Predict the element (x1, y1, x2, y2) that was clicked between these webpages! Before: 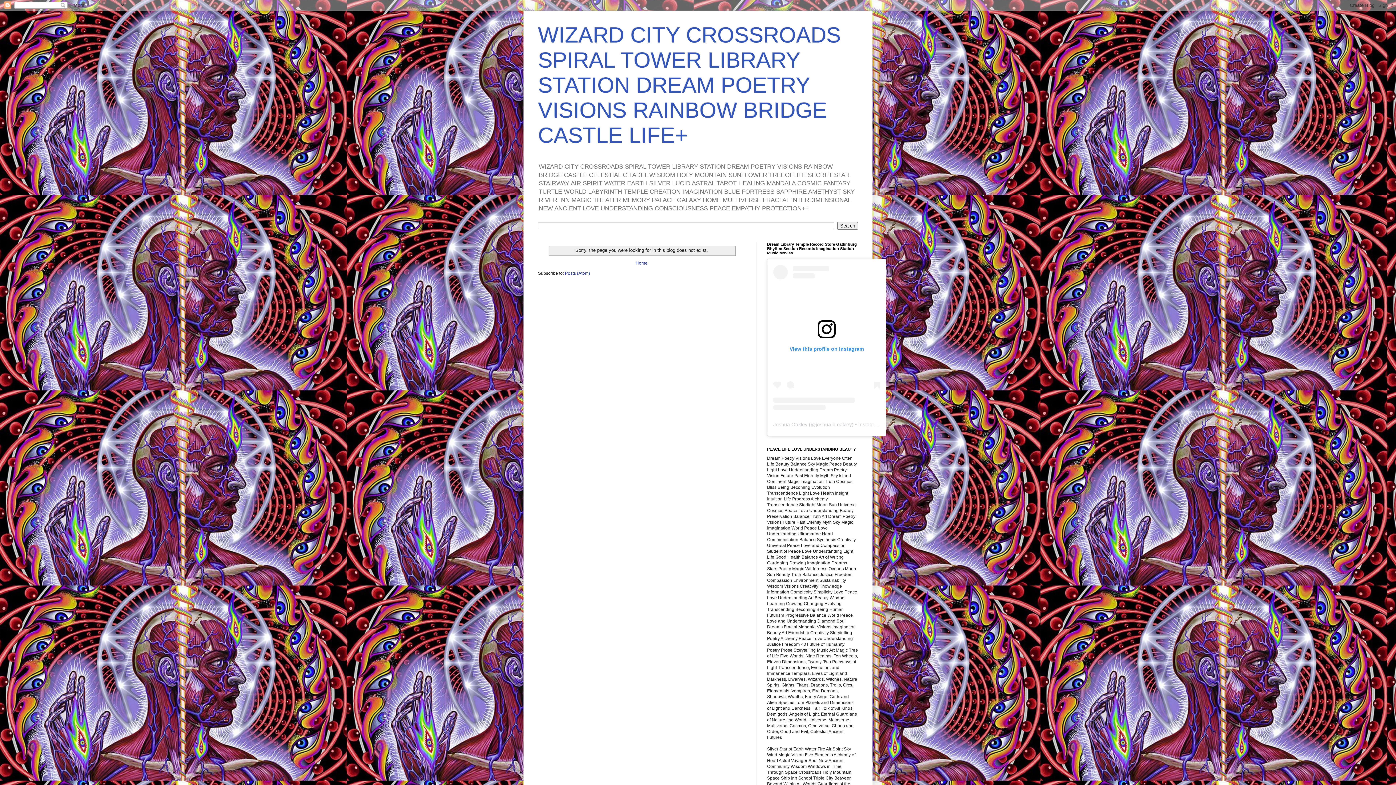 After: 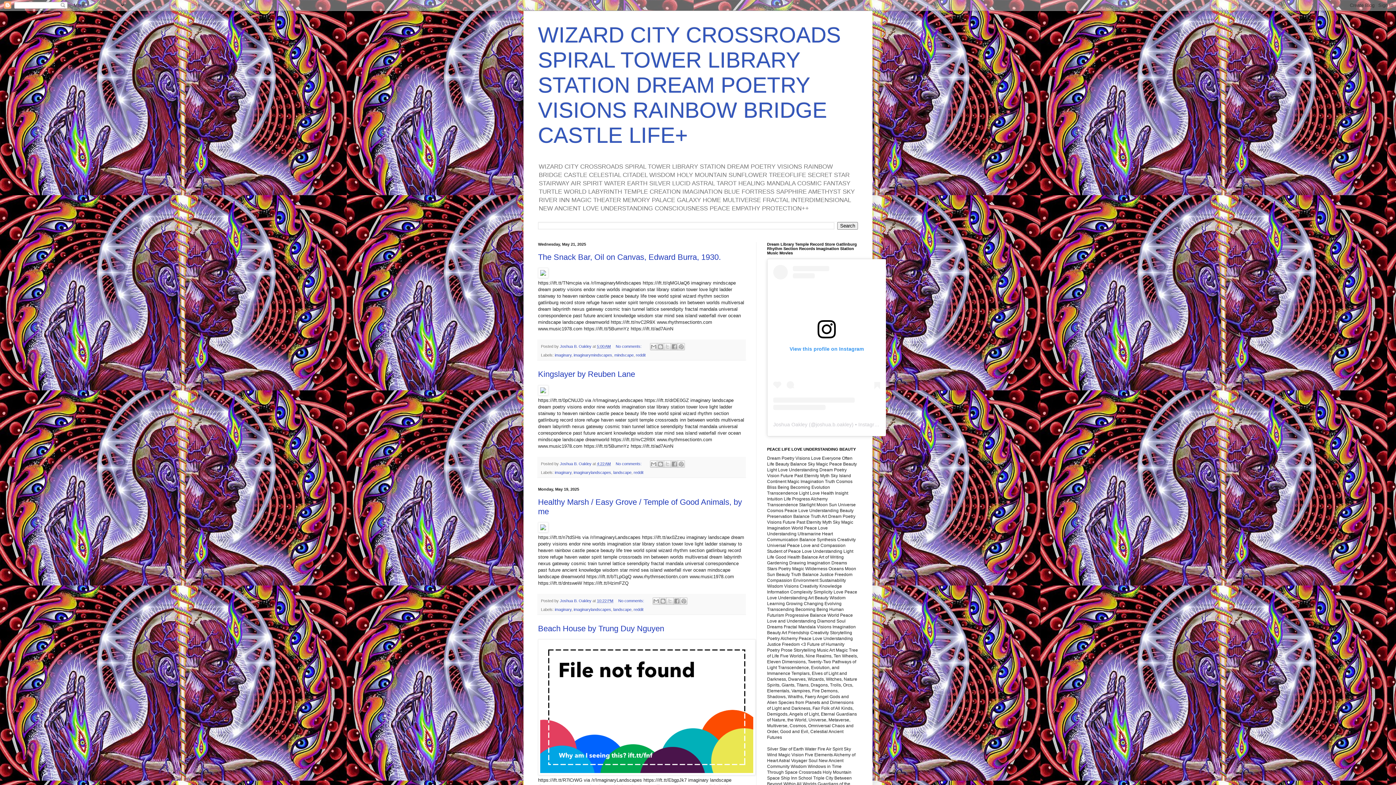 Action: bbox: (538, 22, 841, 147) label: WIZARD CITY CROSSROADS SPIRAL TOWER LIBRARY STATION DREAM POETRY VISIONS RAINBOW BRIDGE CASTLE LIFE+